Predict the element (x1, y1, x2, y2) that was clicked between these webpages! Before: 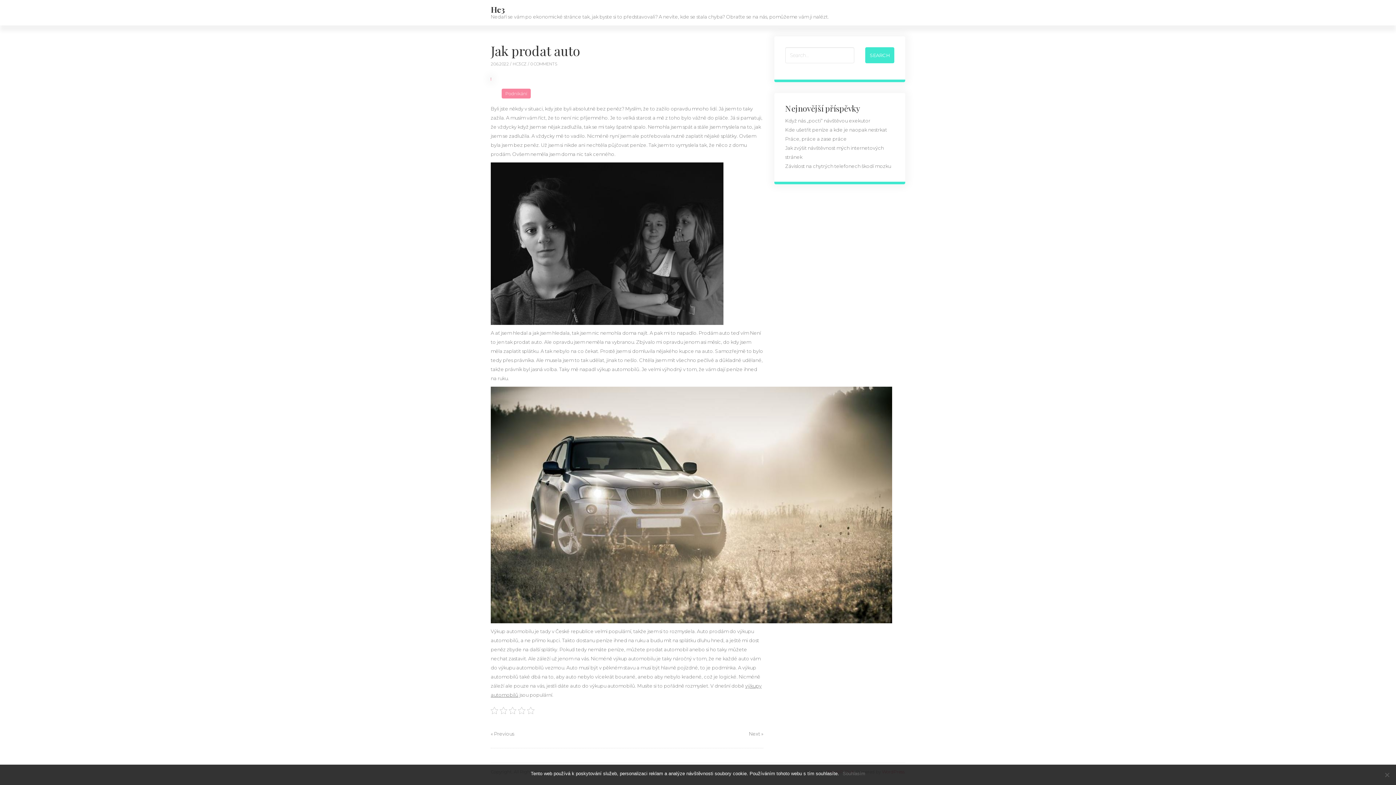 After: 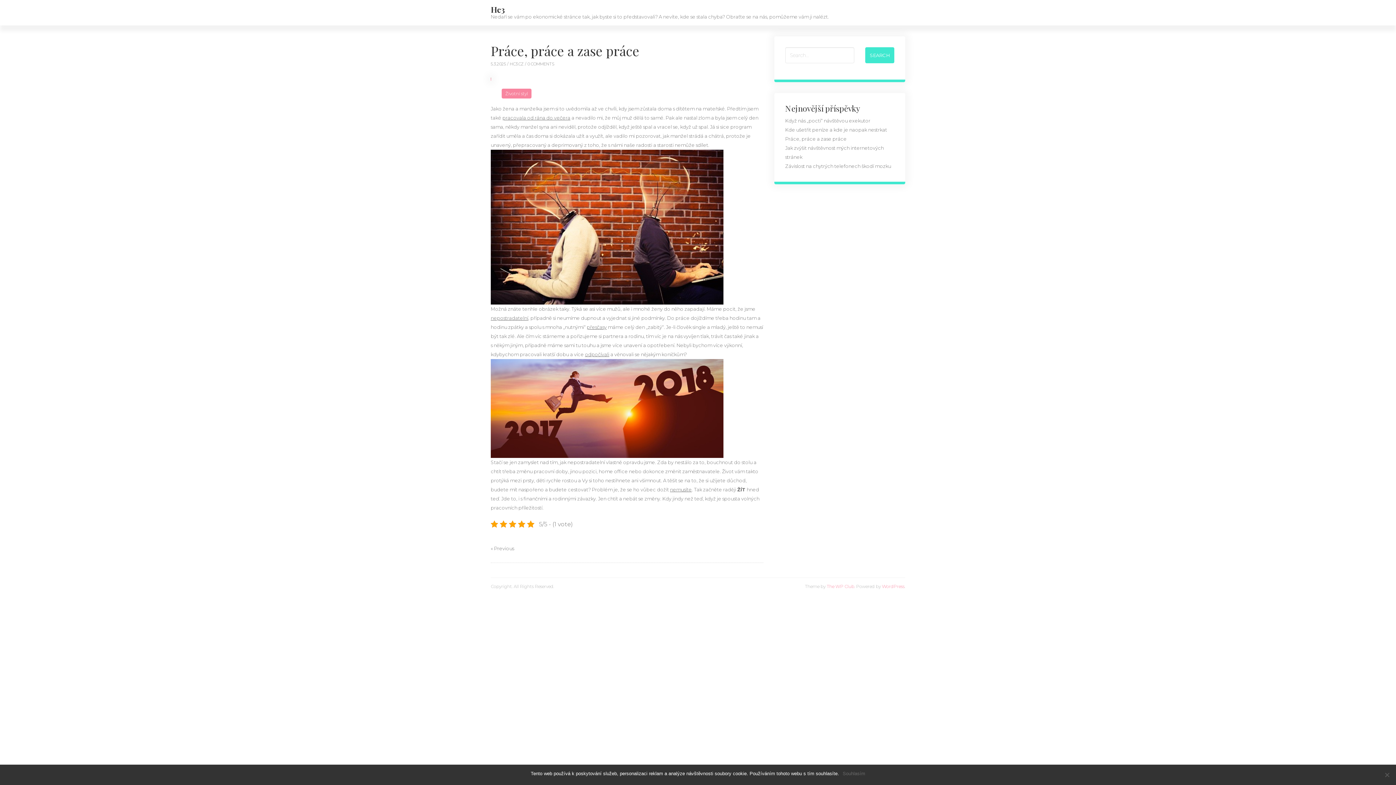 Action: label: Práce, práce a zase práce bbox: (785, 136, 846, 141)